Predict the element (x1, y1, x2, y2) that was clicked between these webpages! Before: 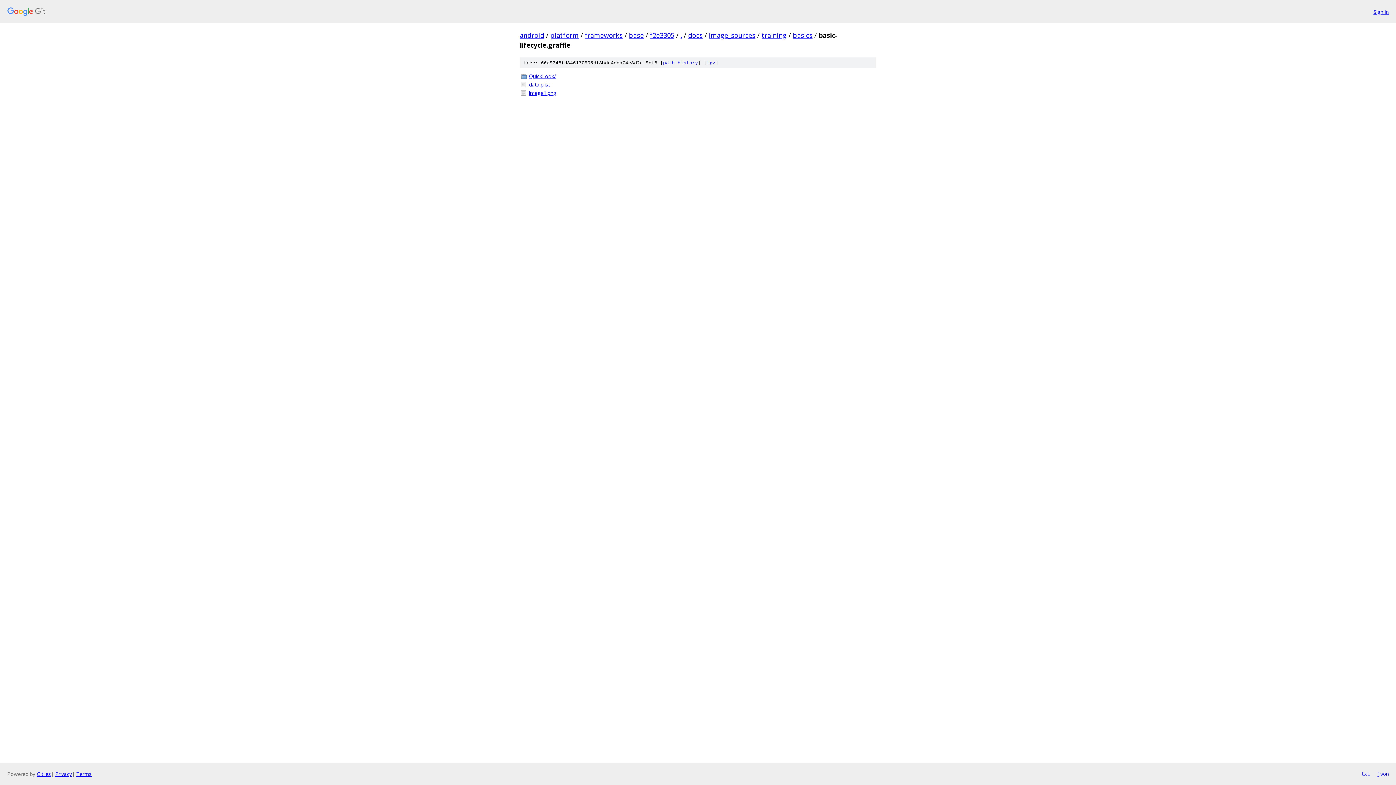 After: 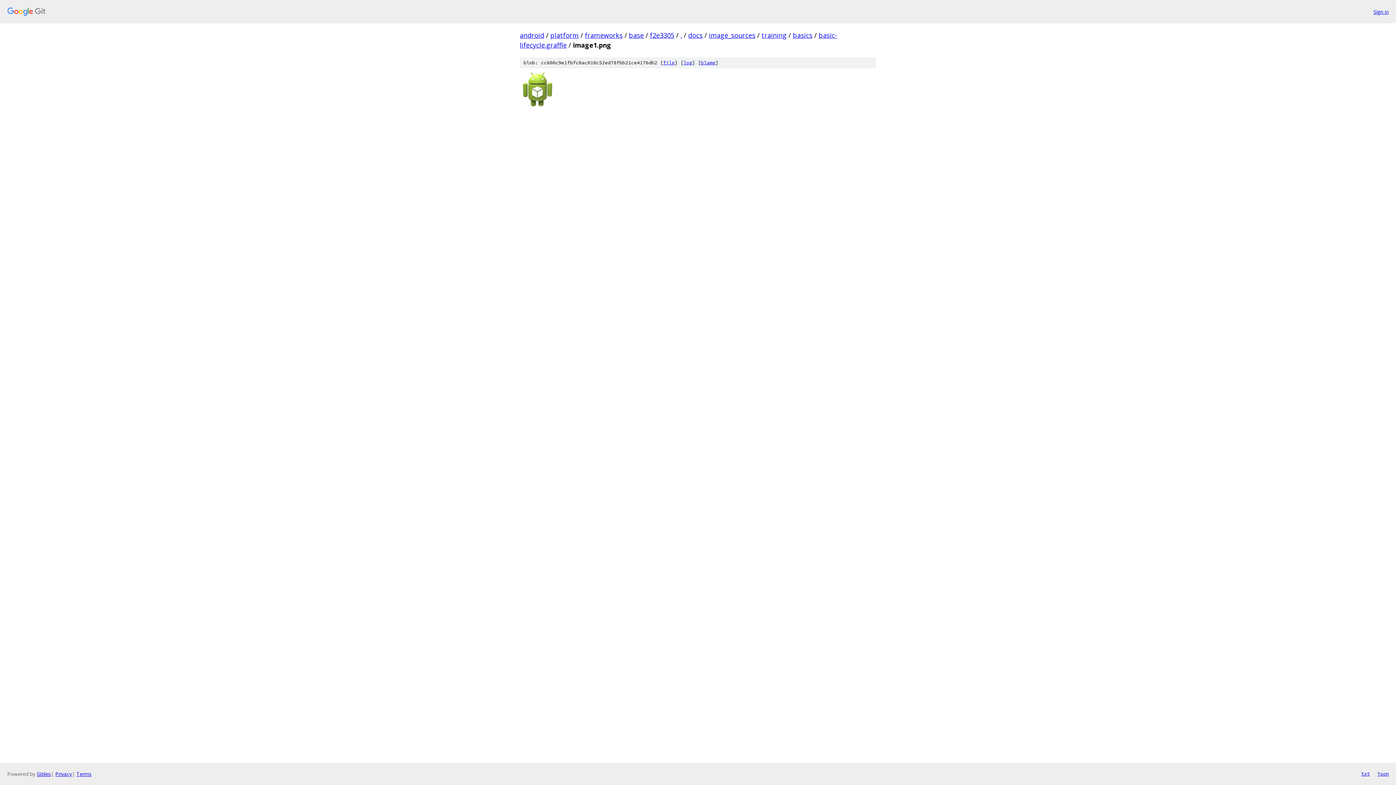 Action: label: image1.png bbox: (529, 89, 876, 96)